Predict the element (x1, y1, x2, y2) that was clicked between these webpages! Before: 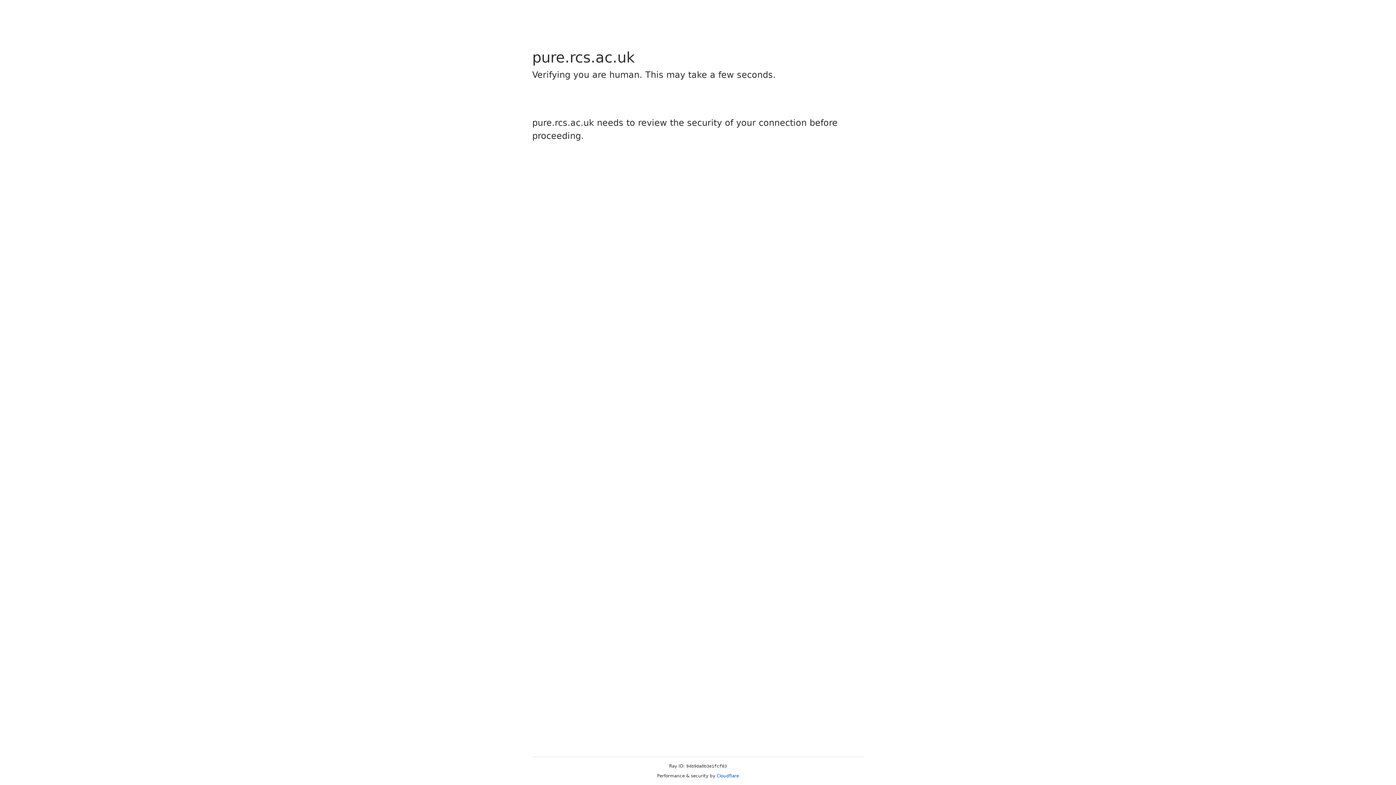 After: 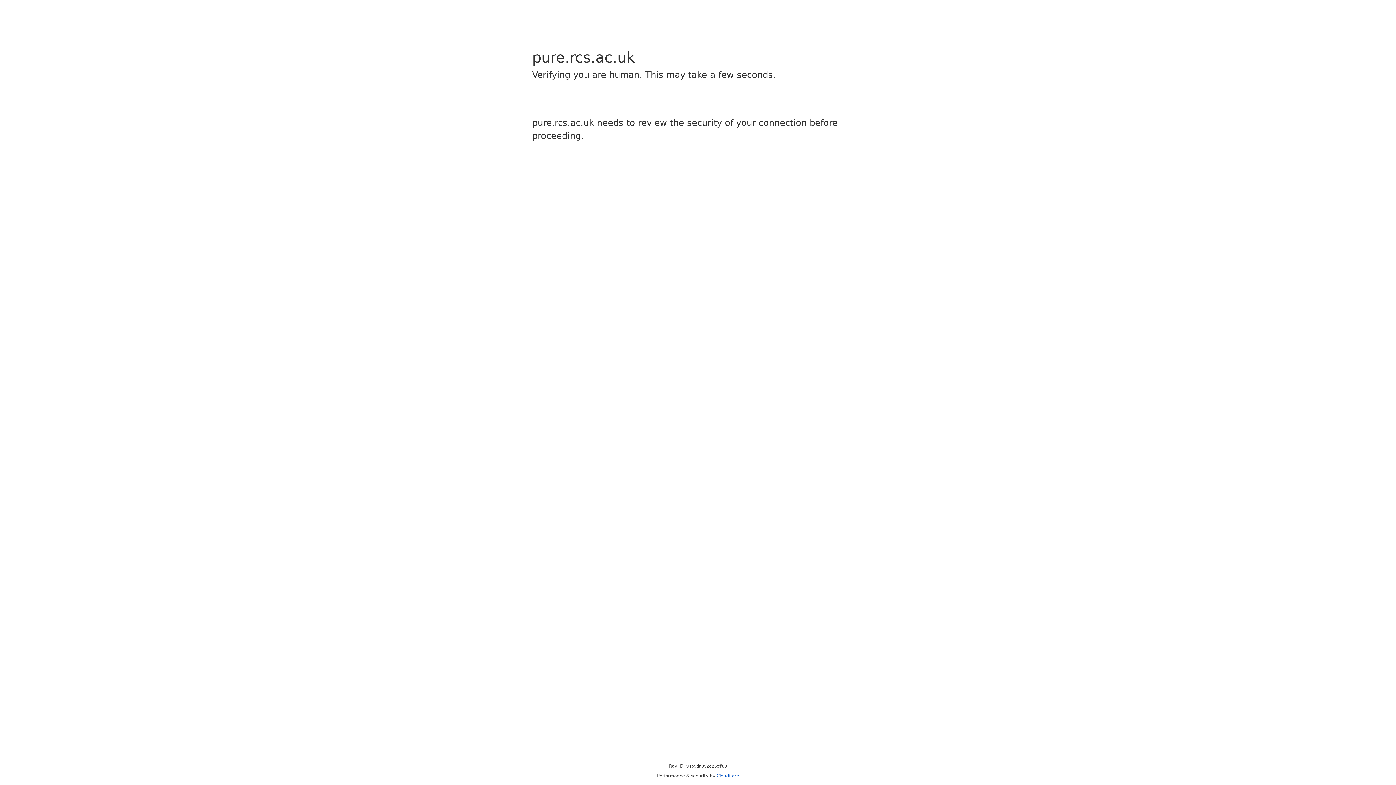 Action: label: Cloudflare bbox: (716, 773, 739, 778)